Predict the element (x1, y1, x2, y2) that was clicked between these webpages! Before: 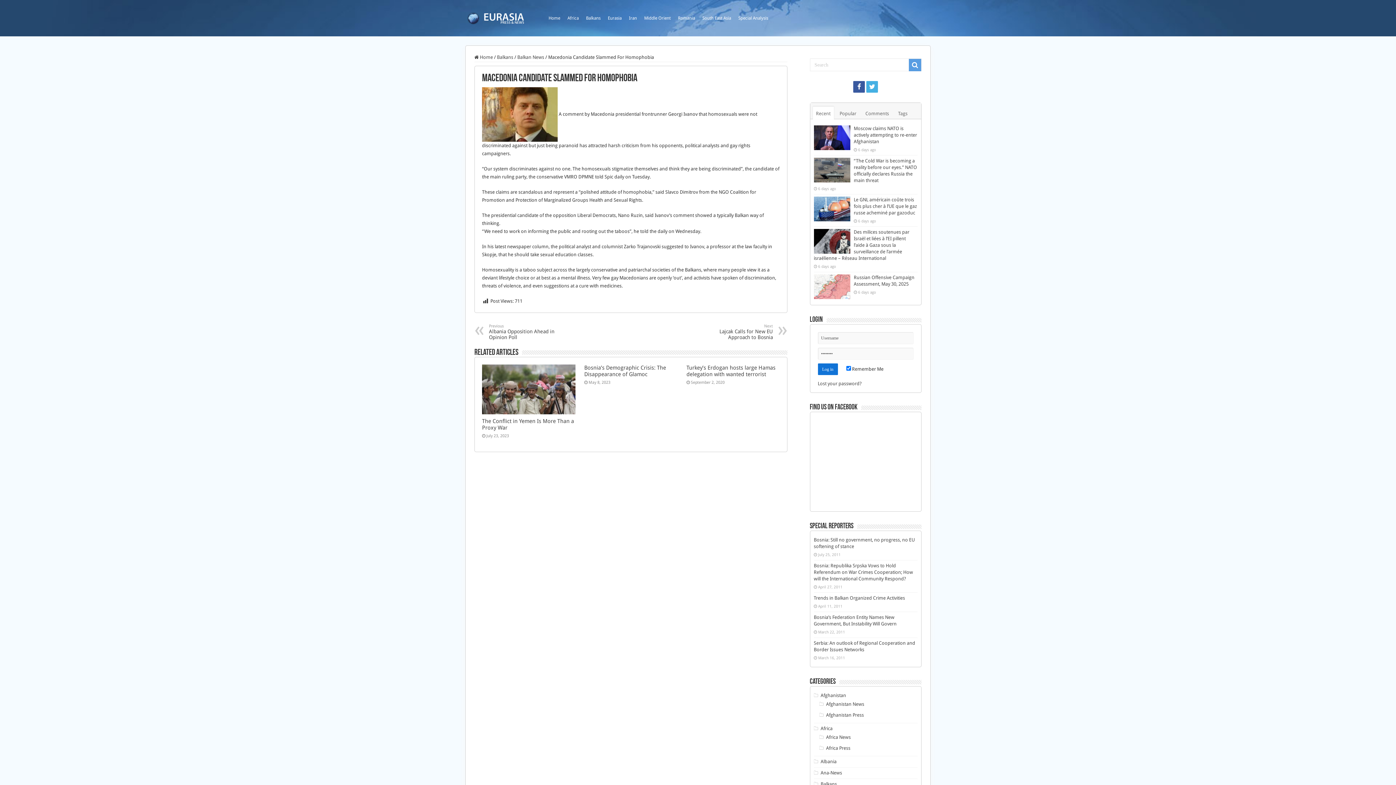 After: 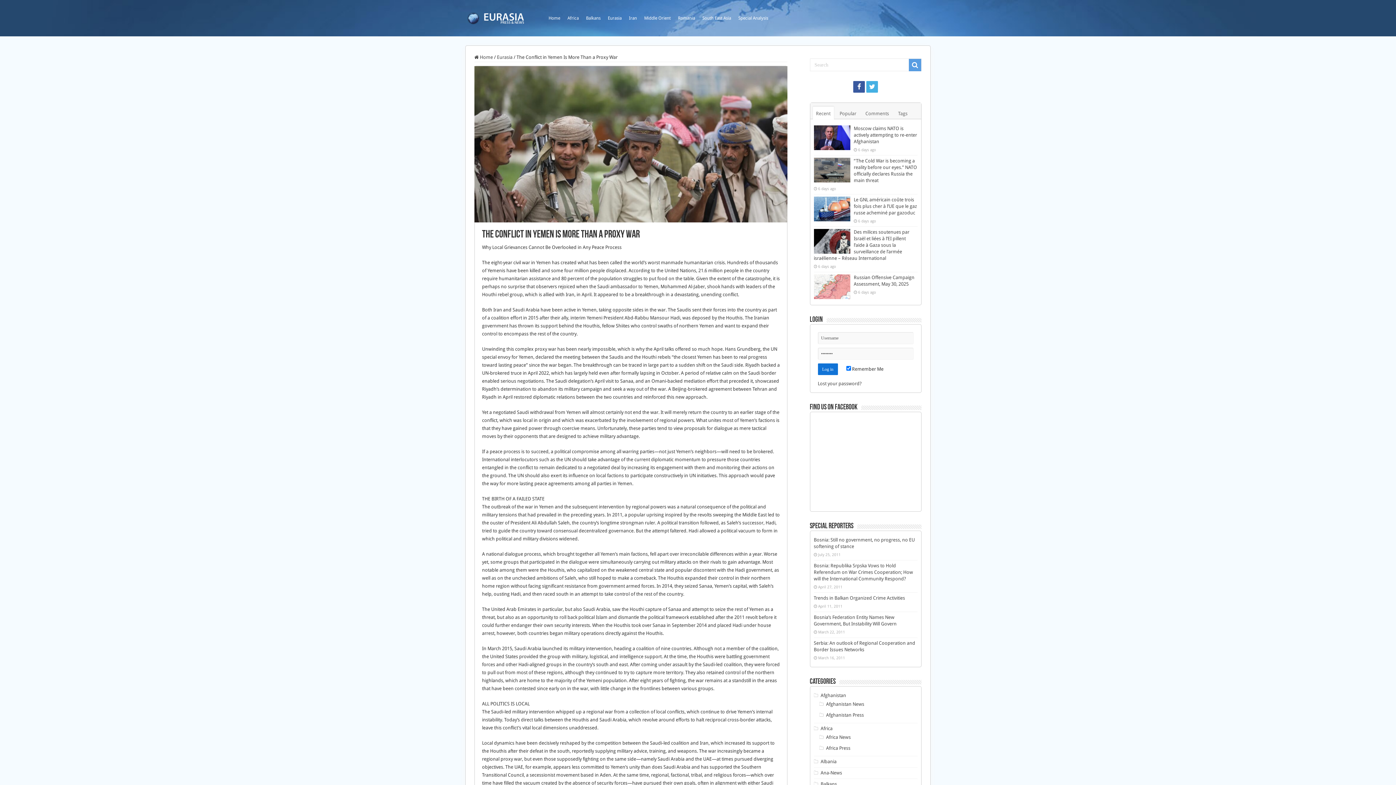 Action: bbox: (482, 364, 575, 414) label:  